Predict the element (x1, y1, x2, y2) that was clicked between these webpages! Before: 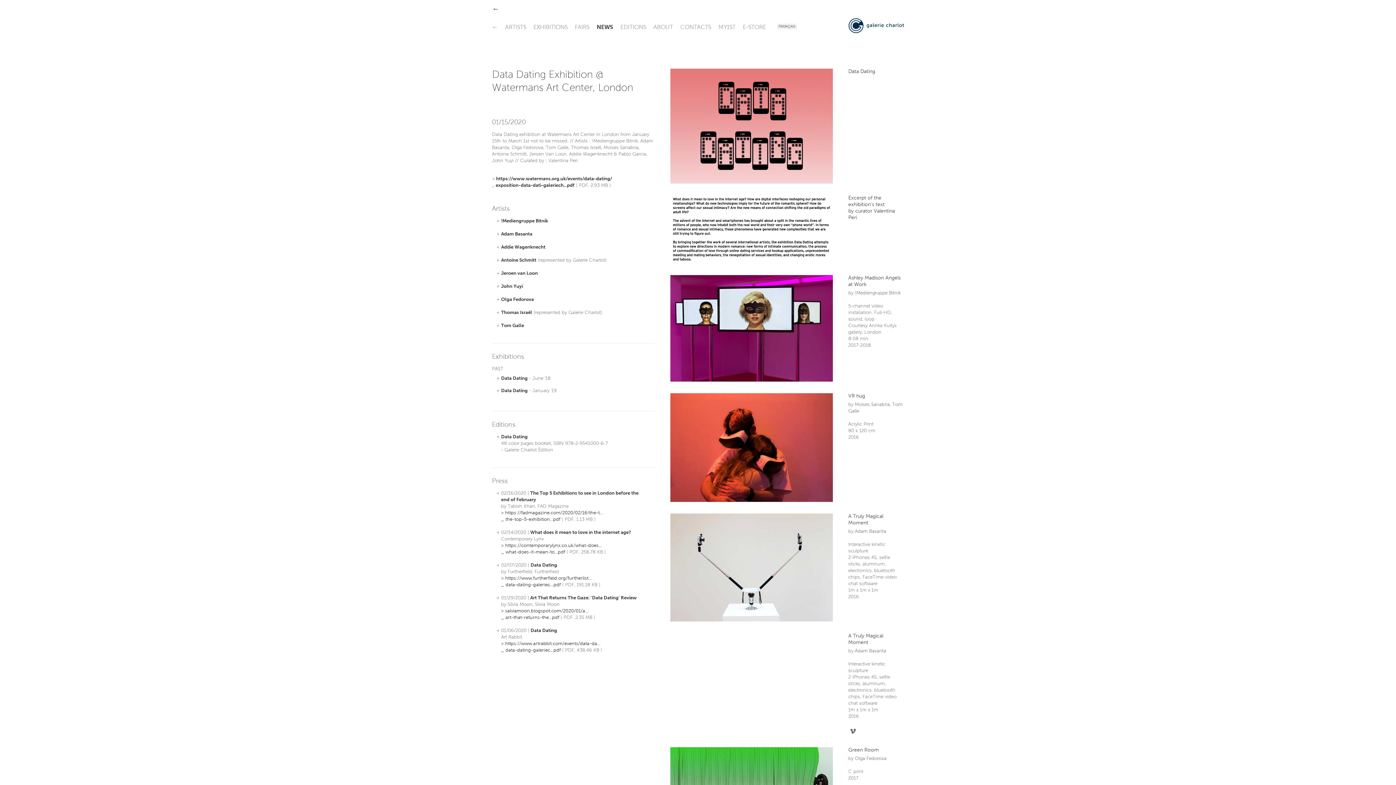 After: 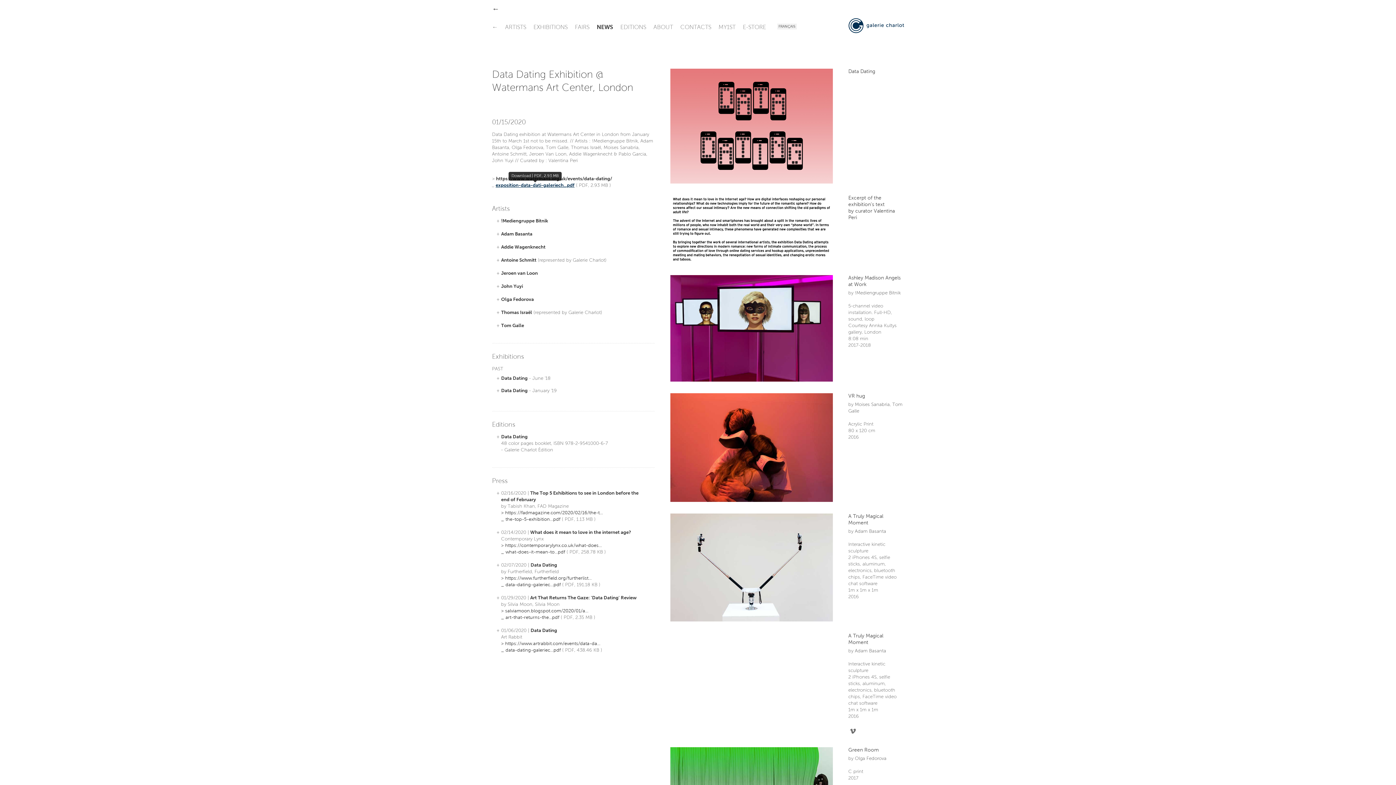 Action: bbox: (495, 183, 574, 188) label: exposition-data-dati-galeriech...pdf